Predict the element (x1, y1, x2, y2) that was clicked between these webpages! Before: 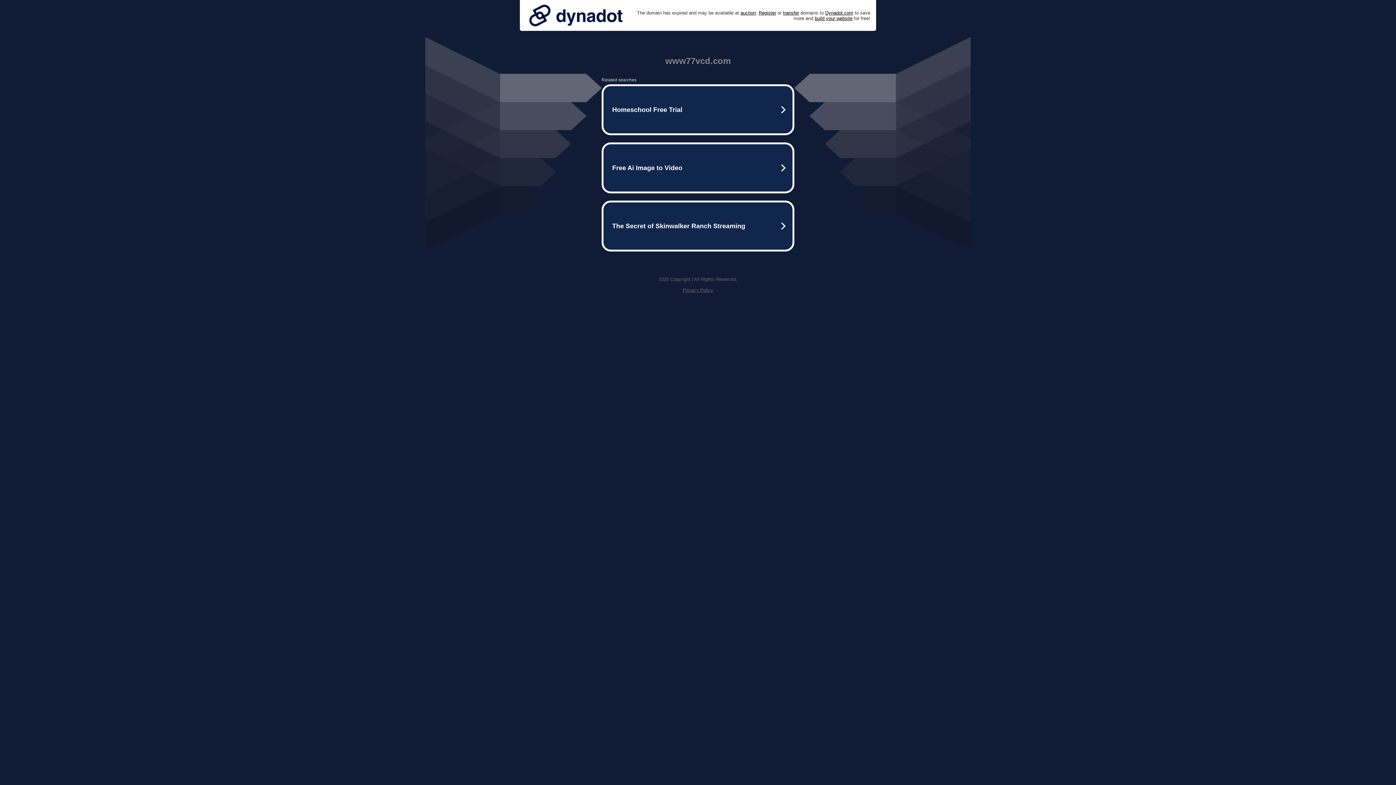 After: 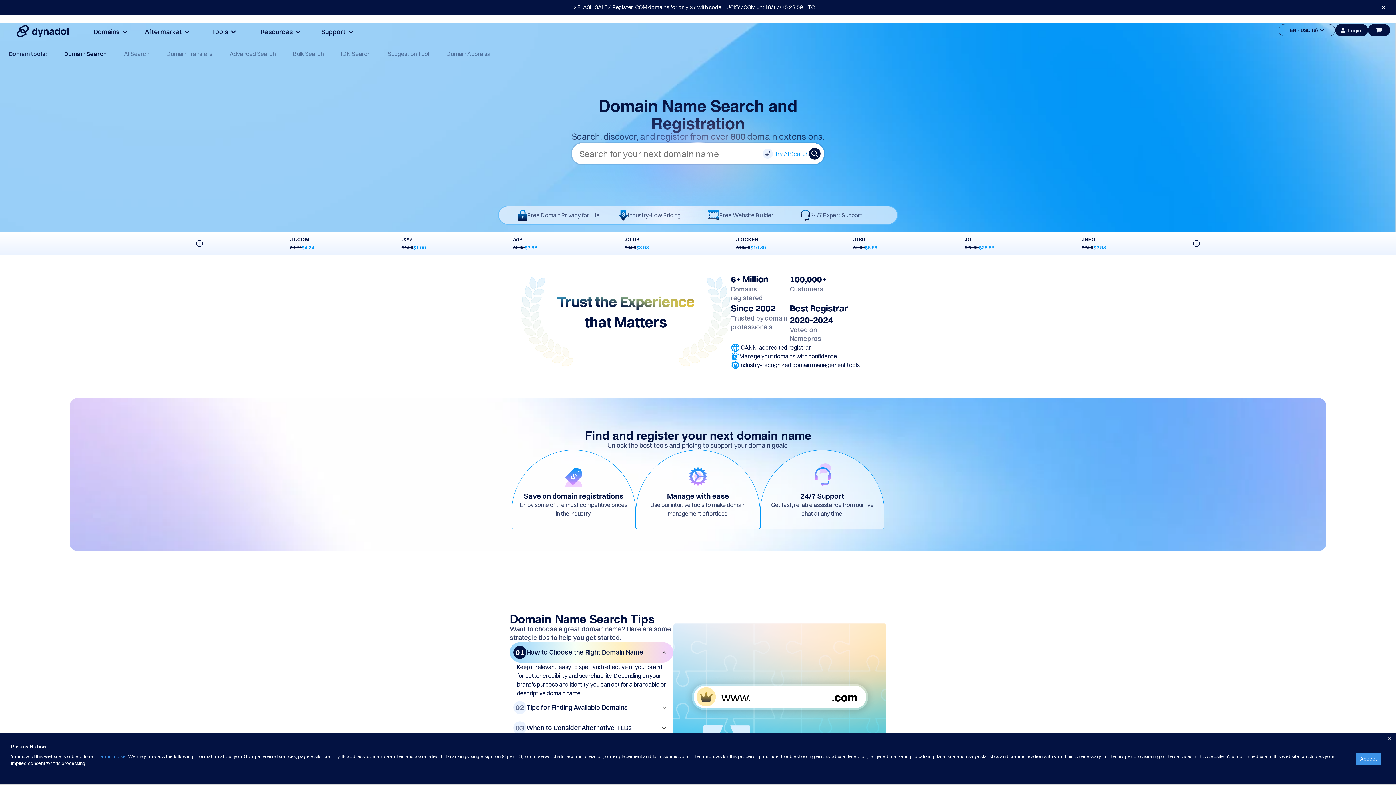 Action: label: Register bbox: (758, 10, 776, 15)